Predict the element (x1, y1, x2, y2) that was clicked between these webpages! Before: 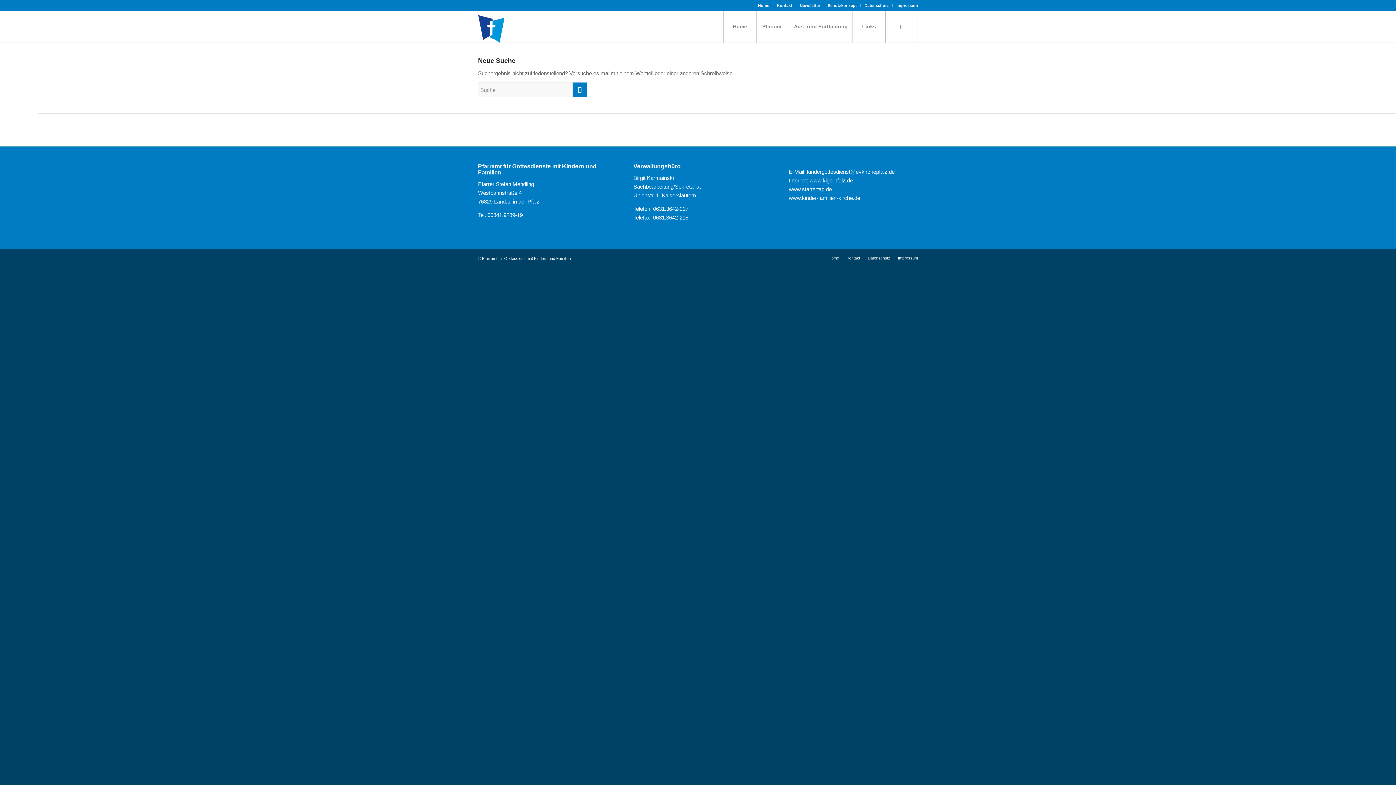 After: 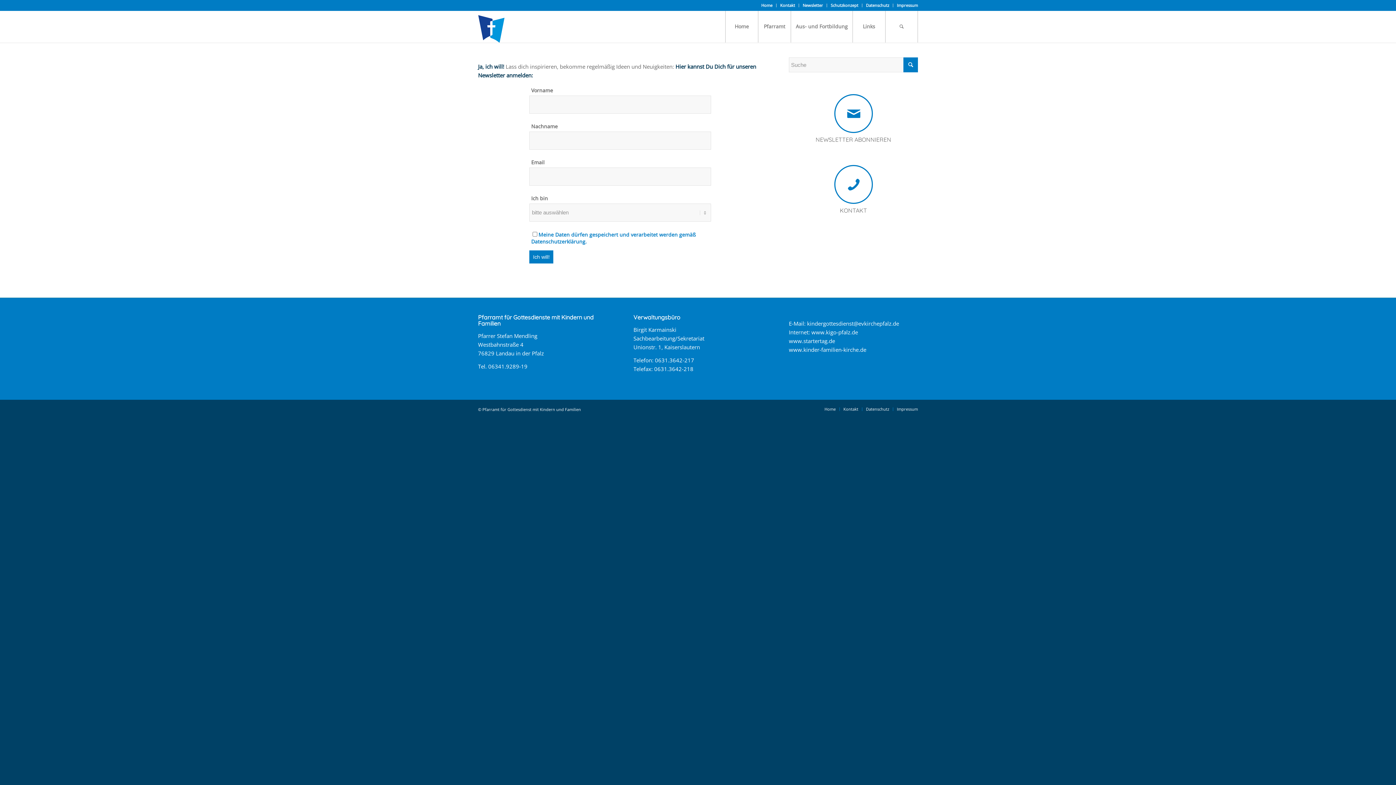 Action: label: Newsletter bbox: (800, 0, 820, 10)